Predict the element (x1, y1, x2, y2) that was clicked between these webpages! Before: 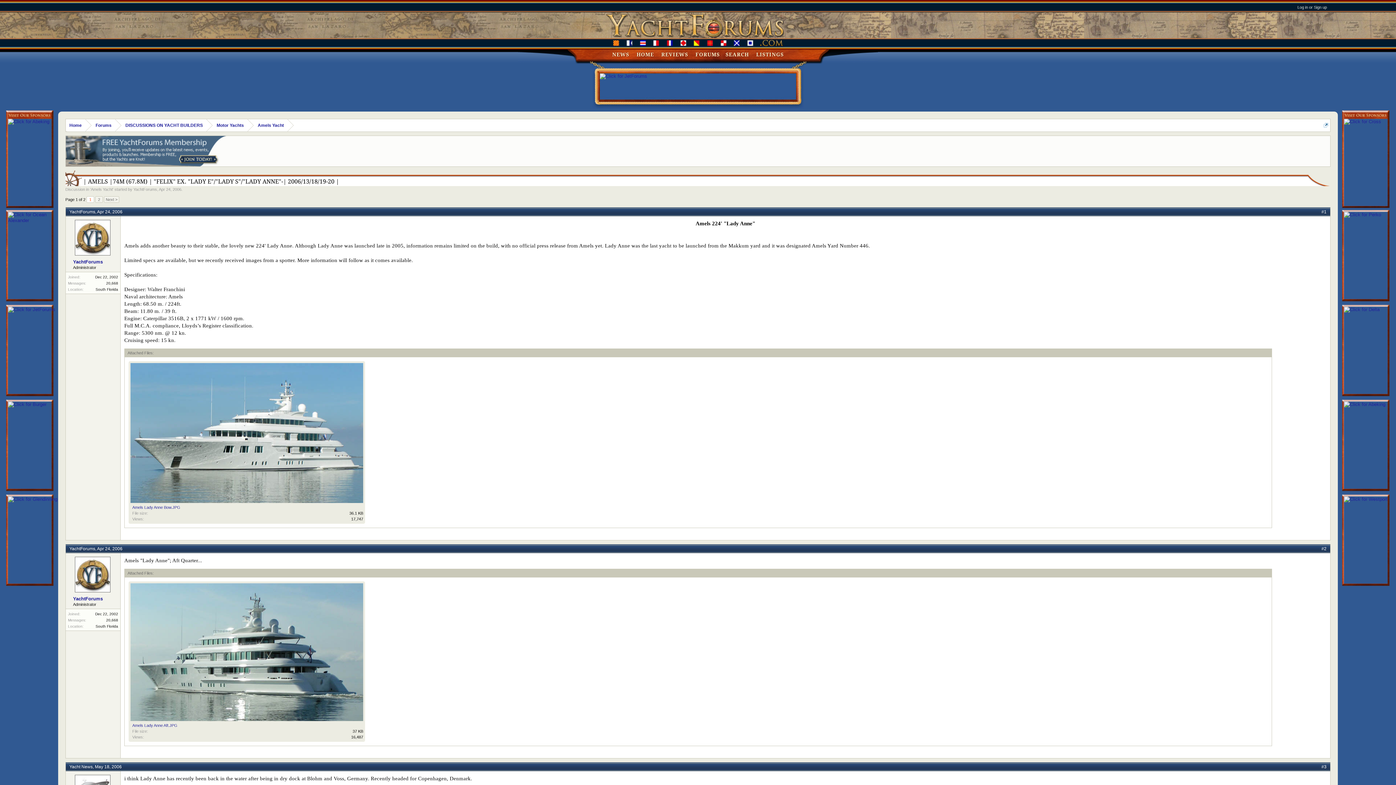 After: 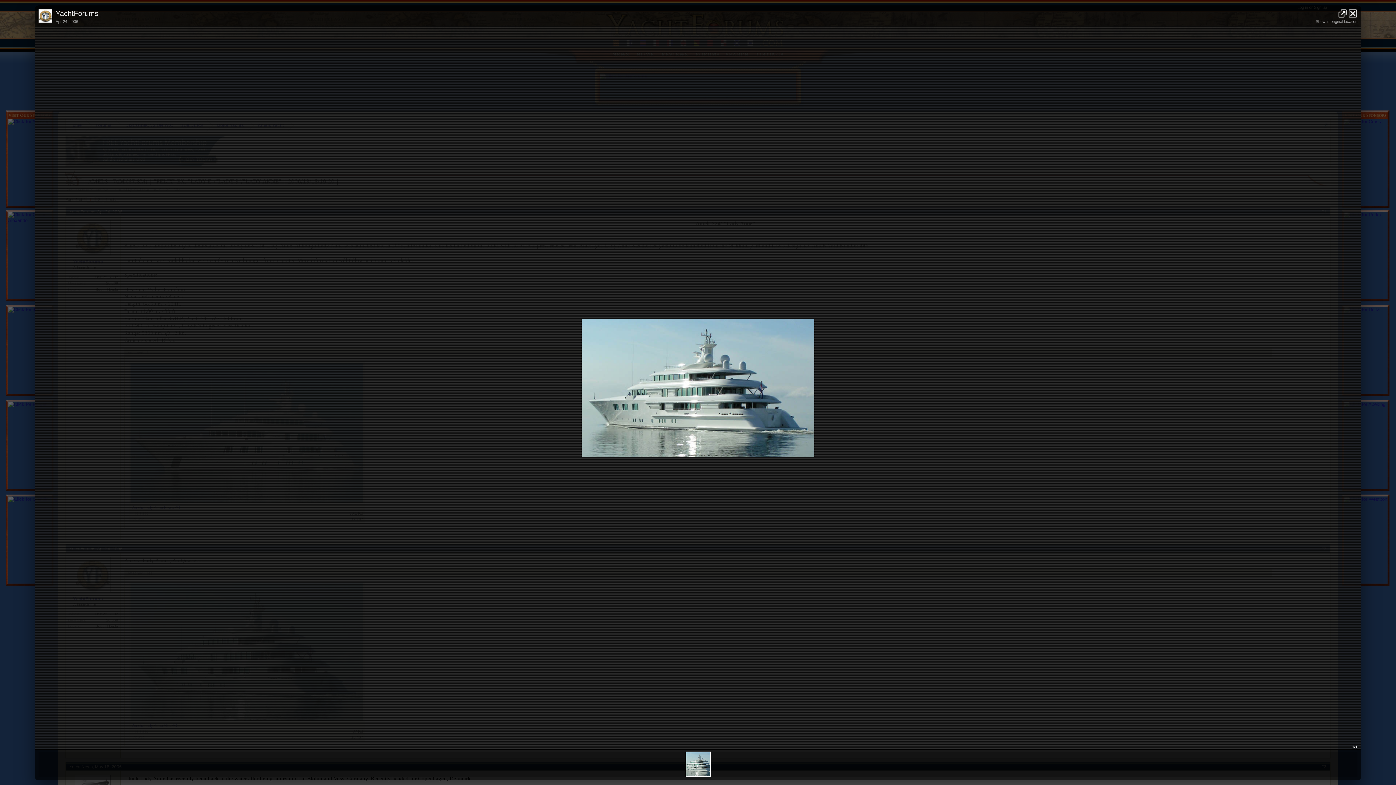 Action: bbox: (130, 717, 363, 722)